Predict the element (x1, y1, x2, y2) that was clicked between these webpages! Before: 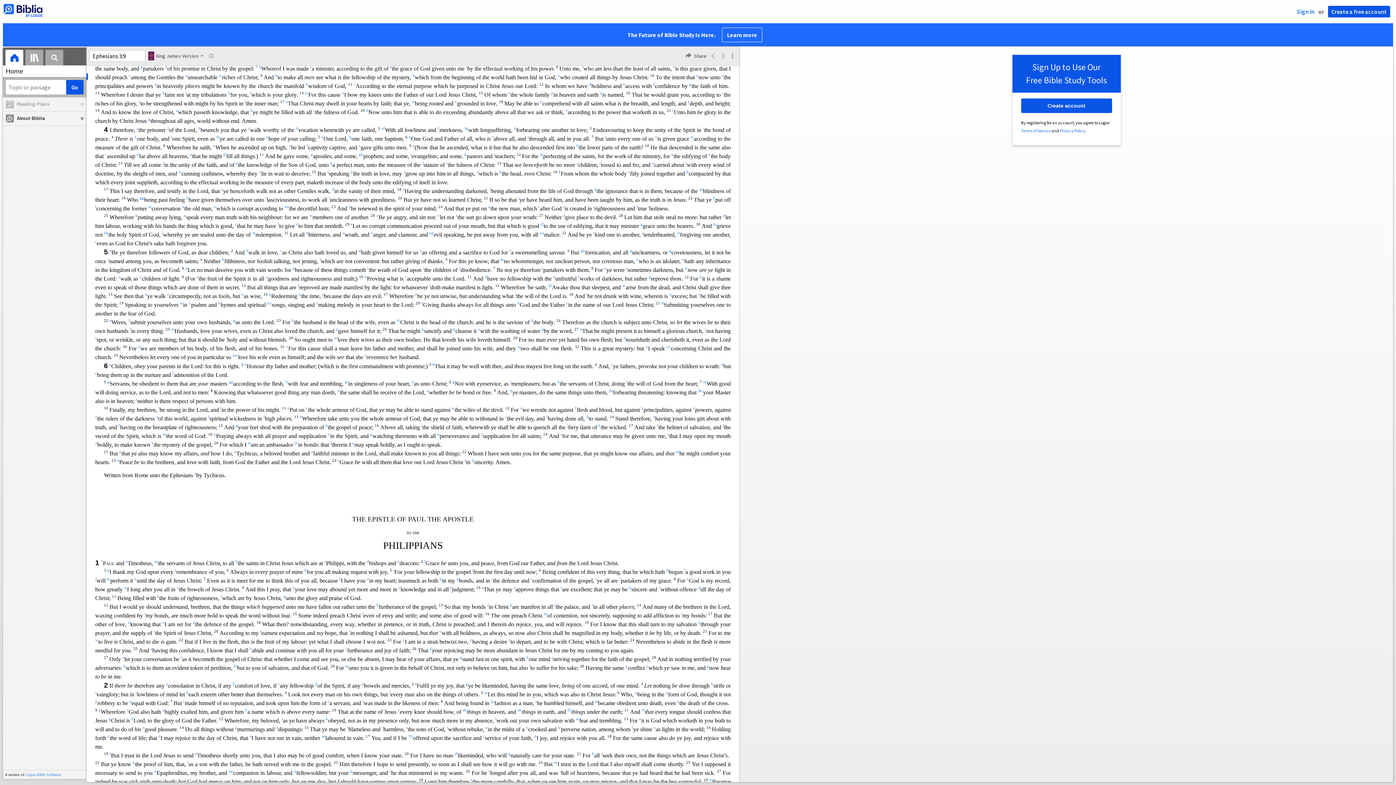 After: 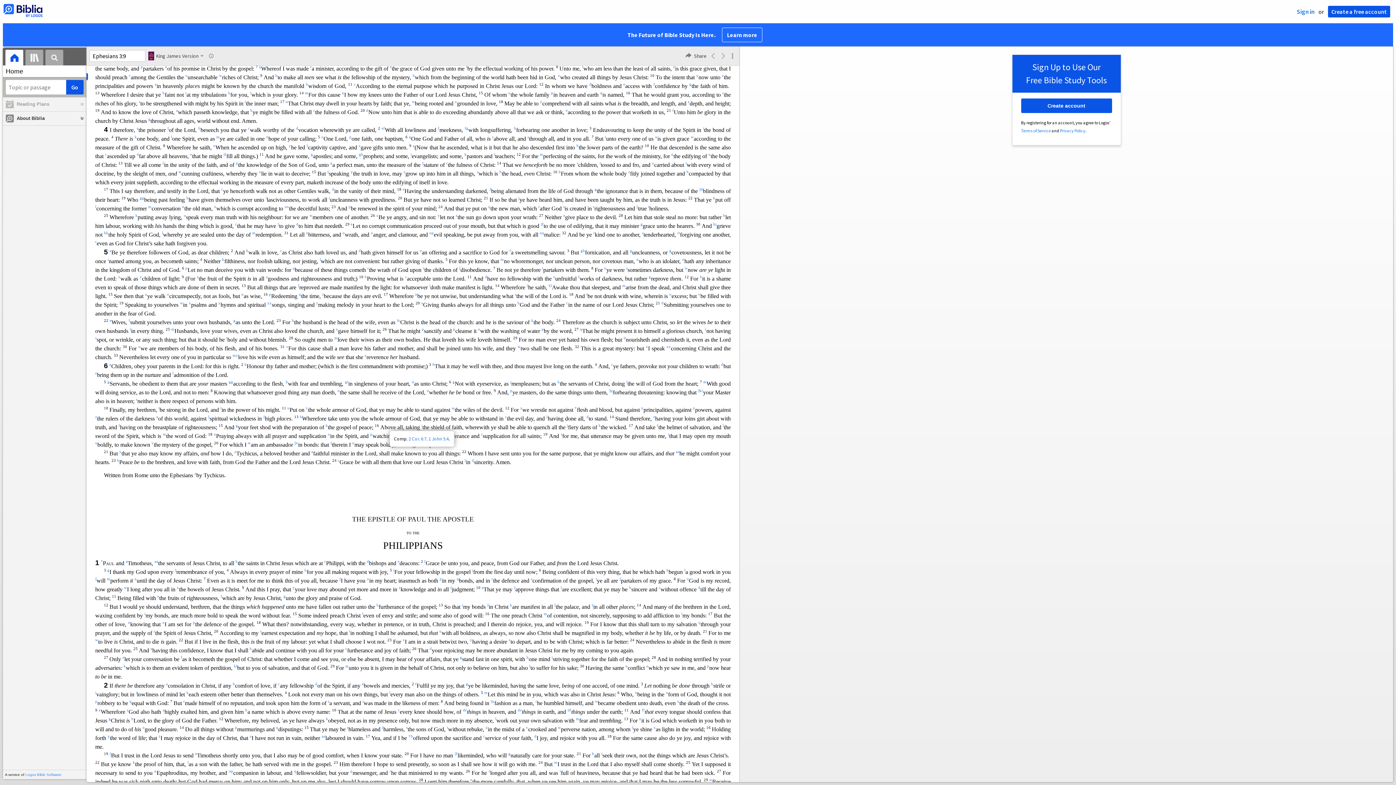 Action: bbox: (421, 424, 422, 430) label: i